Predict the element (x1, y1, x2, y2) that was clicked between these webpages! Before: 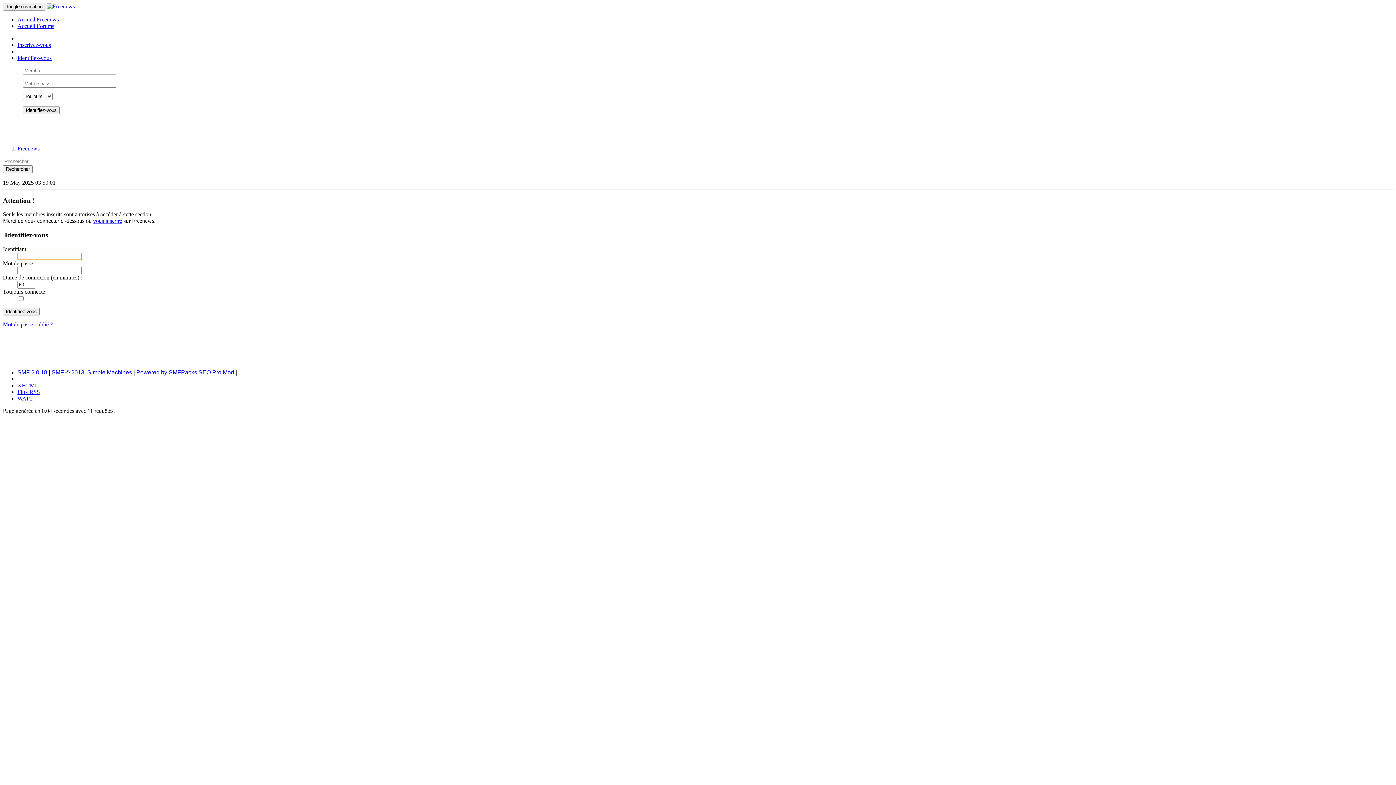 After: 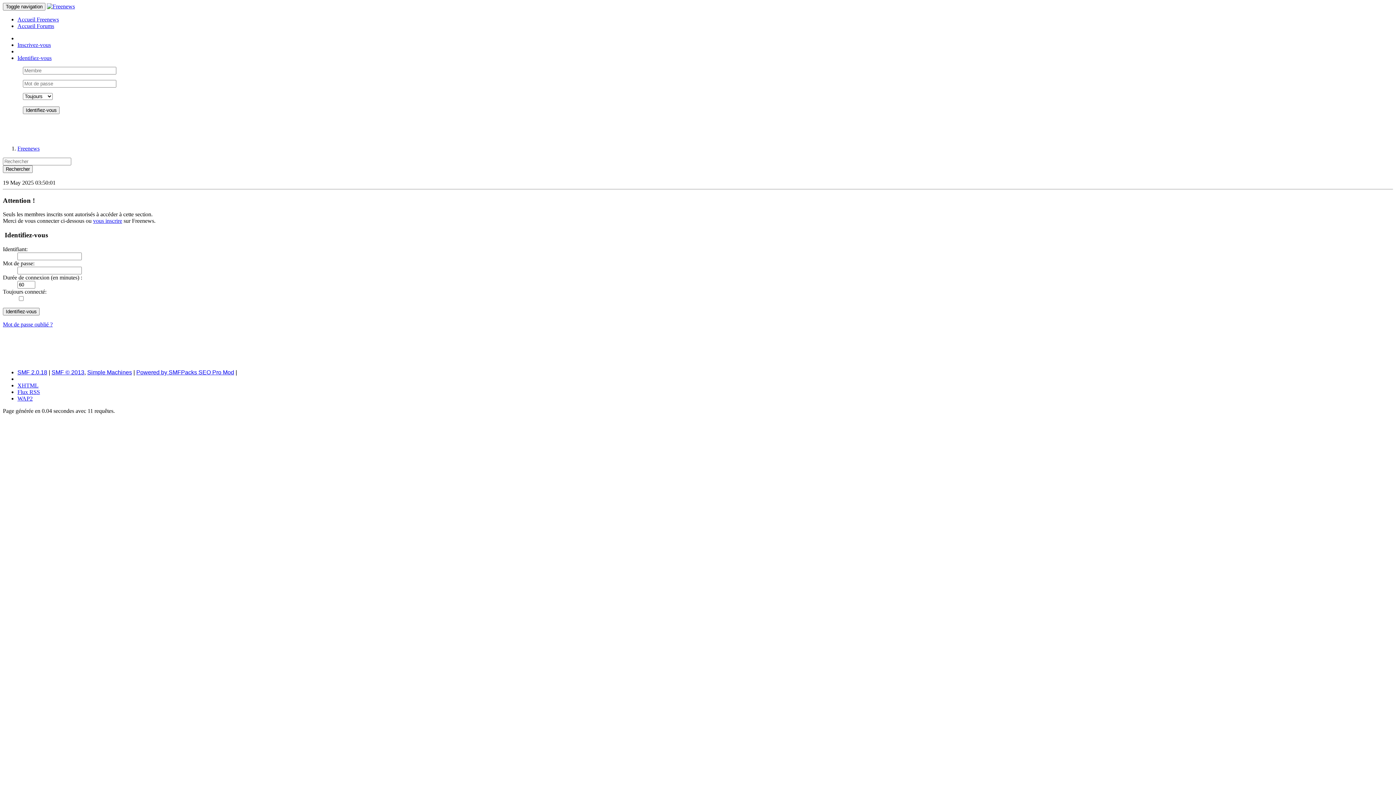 Action: bbox: (17, 369, 47, 375) label: SMF 2.0.18